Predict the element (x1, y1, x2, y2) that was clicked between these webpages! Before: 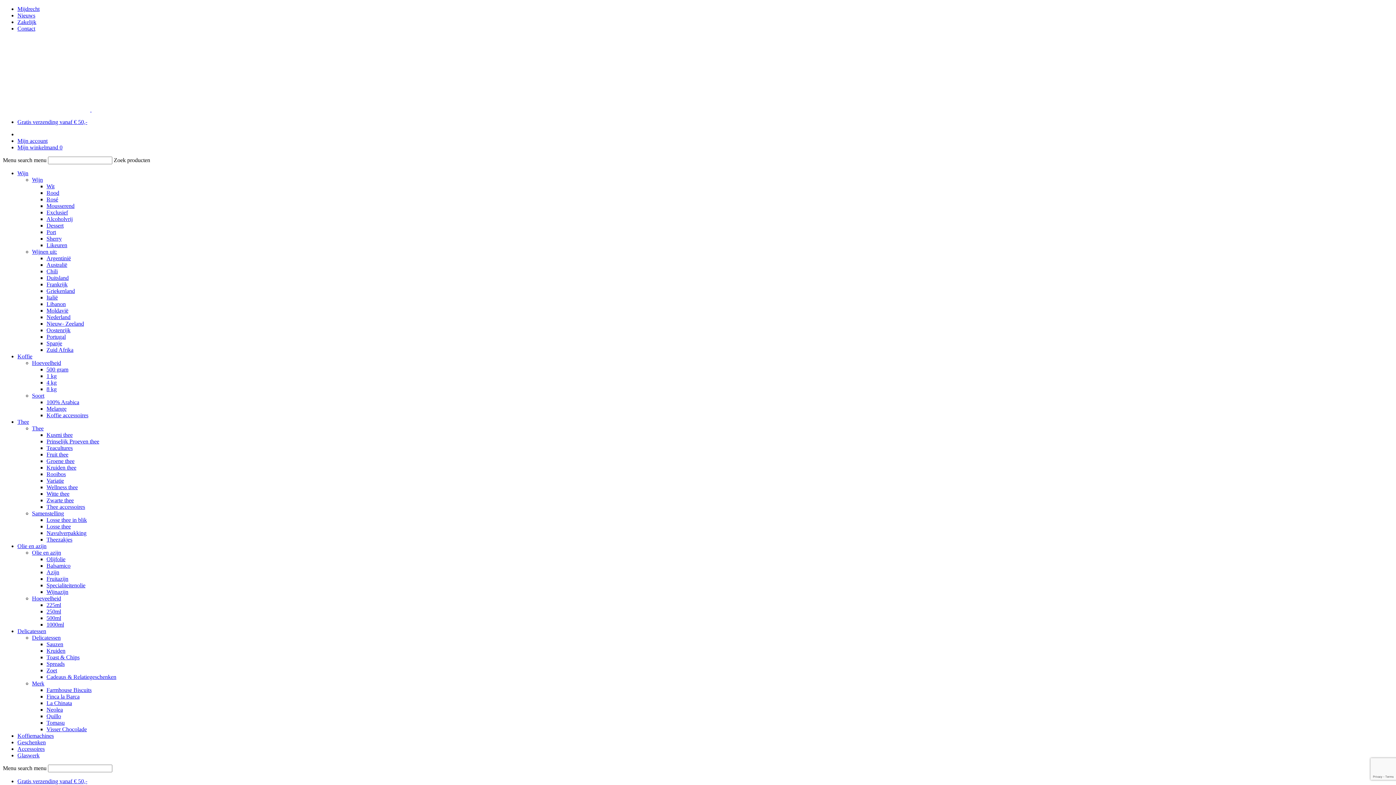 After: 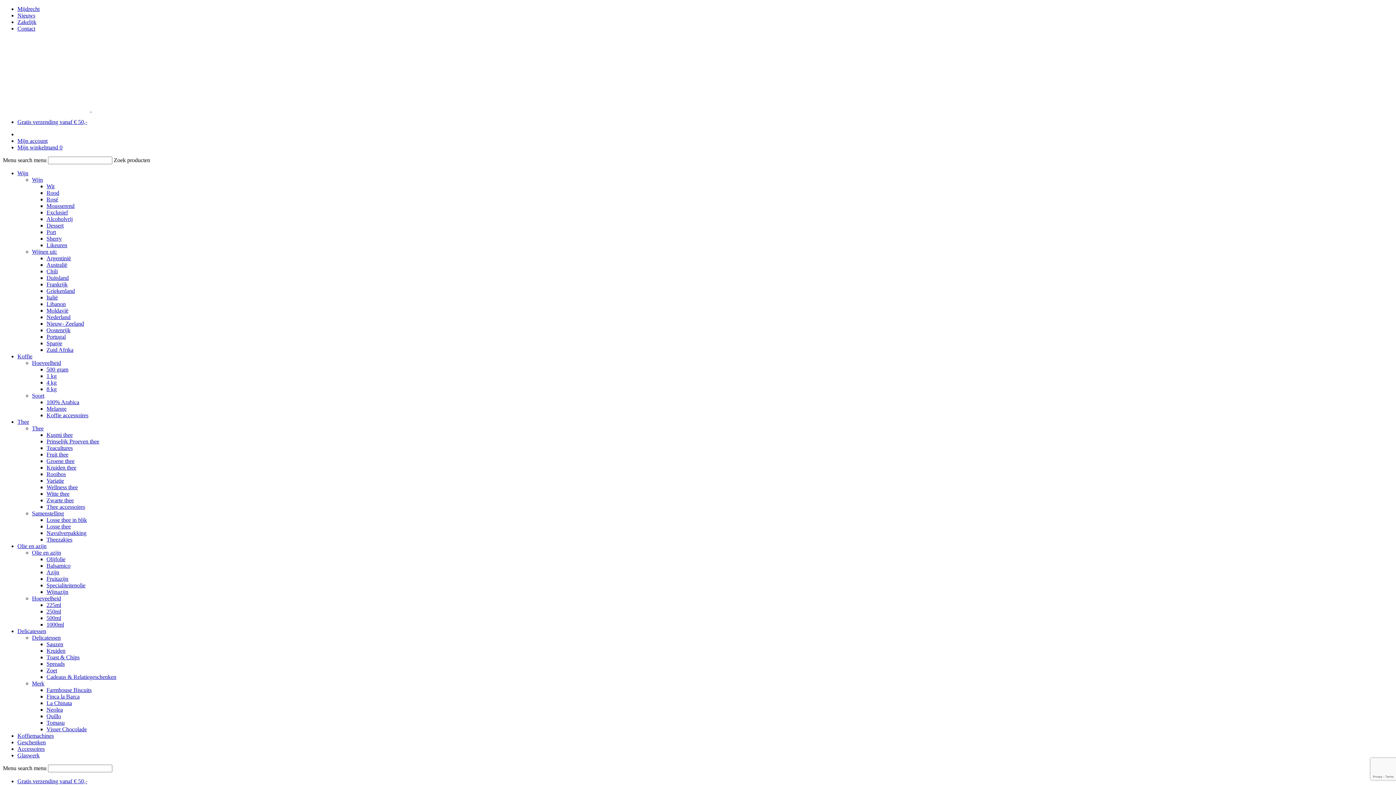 Action: bbox: (32, 392, 44, 398) label: Soort